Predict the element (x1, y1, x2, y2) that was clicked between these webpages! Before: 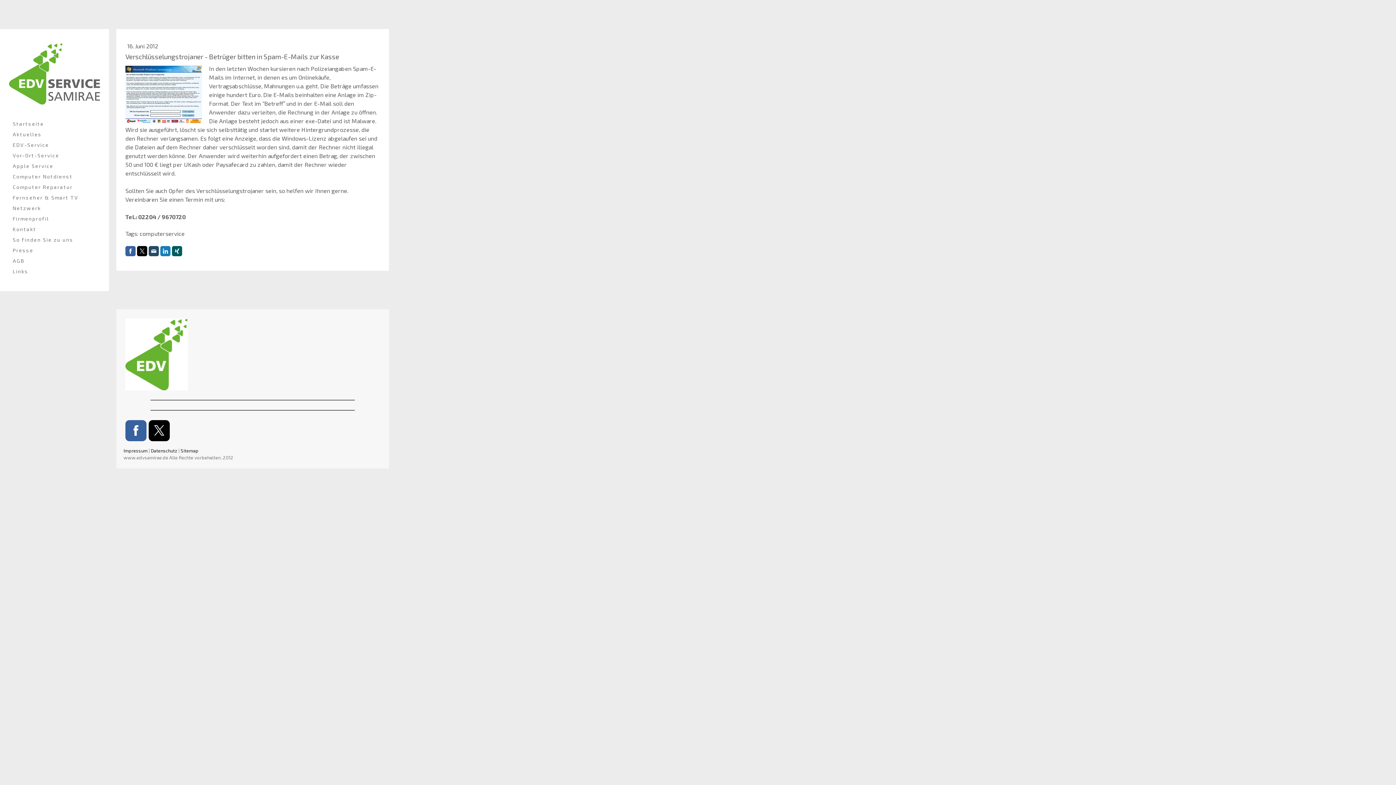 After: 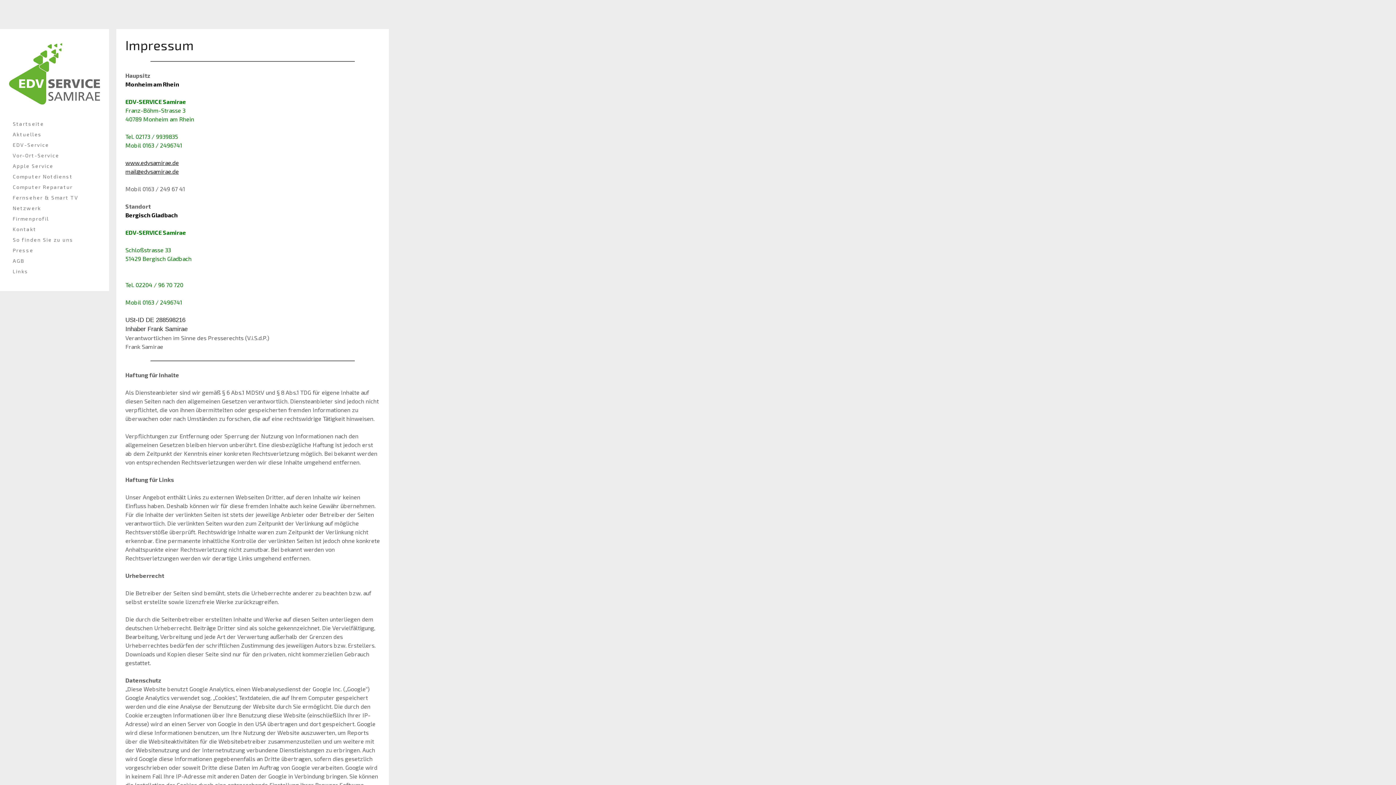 Action: bbox: (123, 448, 147, 453) label: Impressum